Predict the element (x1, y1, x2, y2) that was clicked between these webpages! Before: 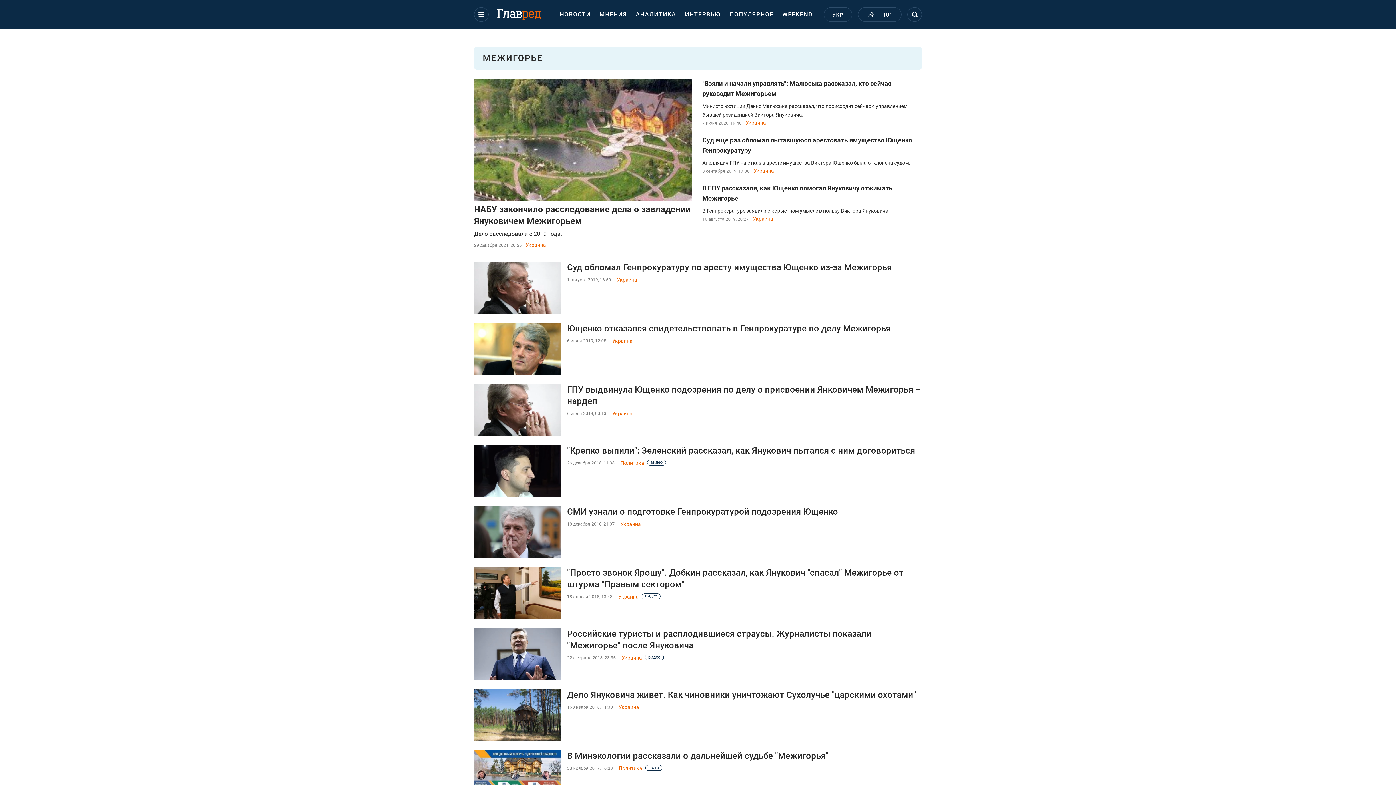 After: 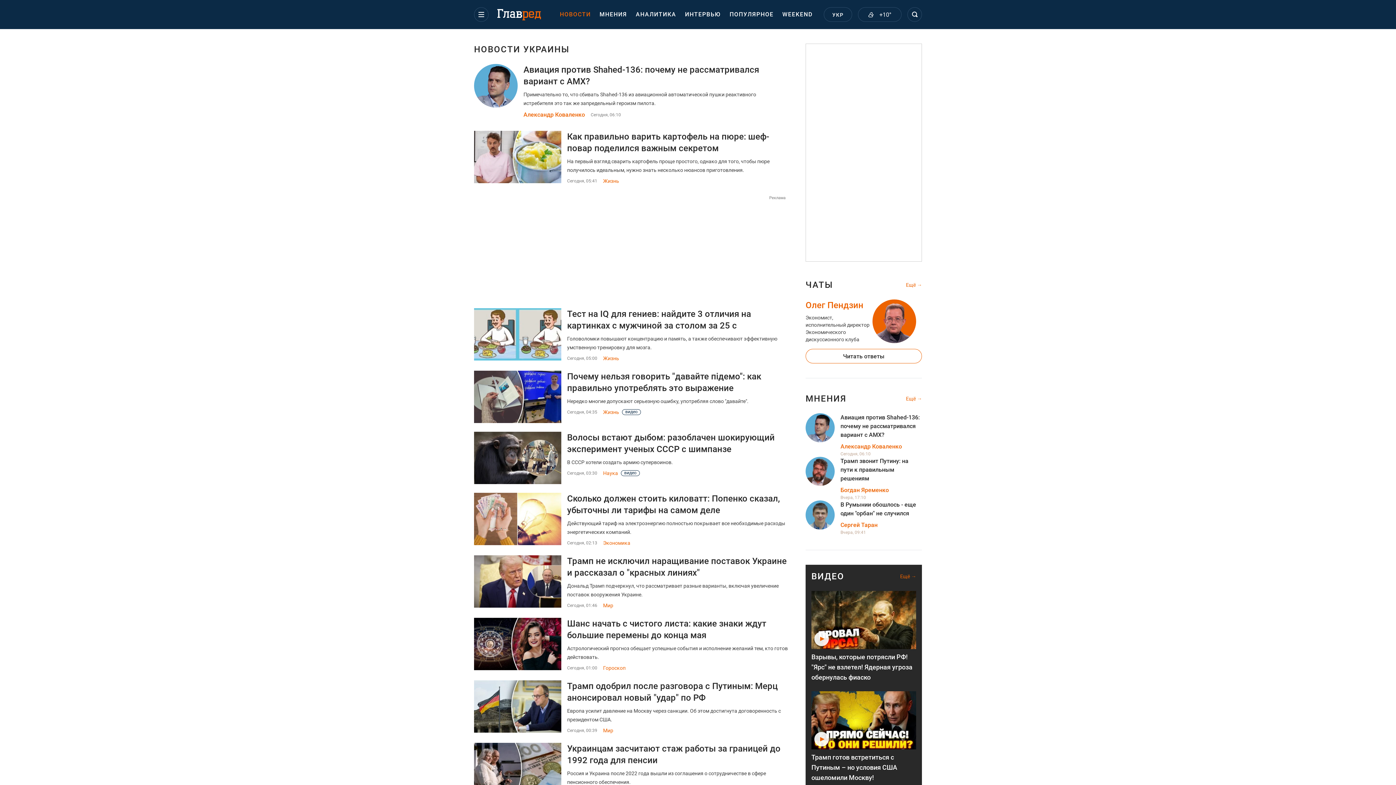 Action: bbox: (555, 0, 595, 29) label: НОВОСТИ